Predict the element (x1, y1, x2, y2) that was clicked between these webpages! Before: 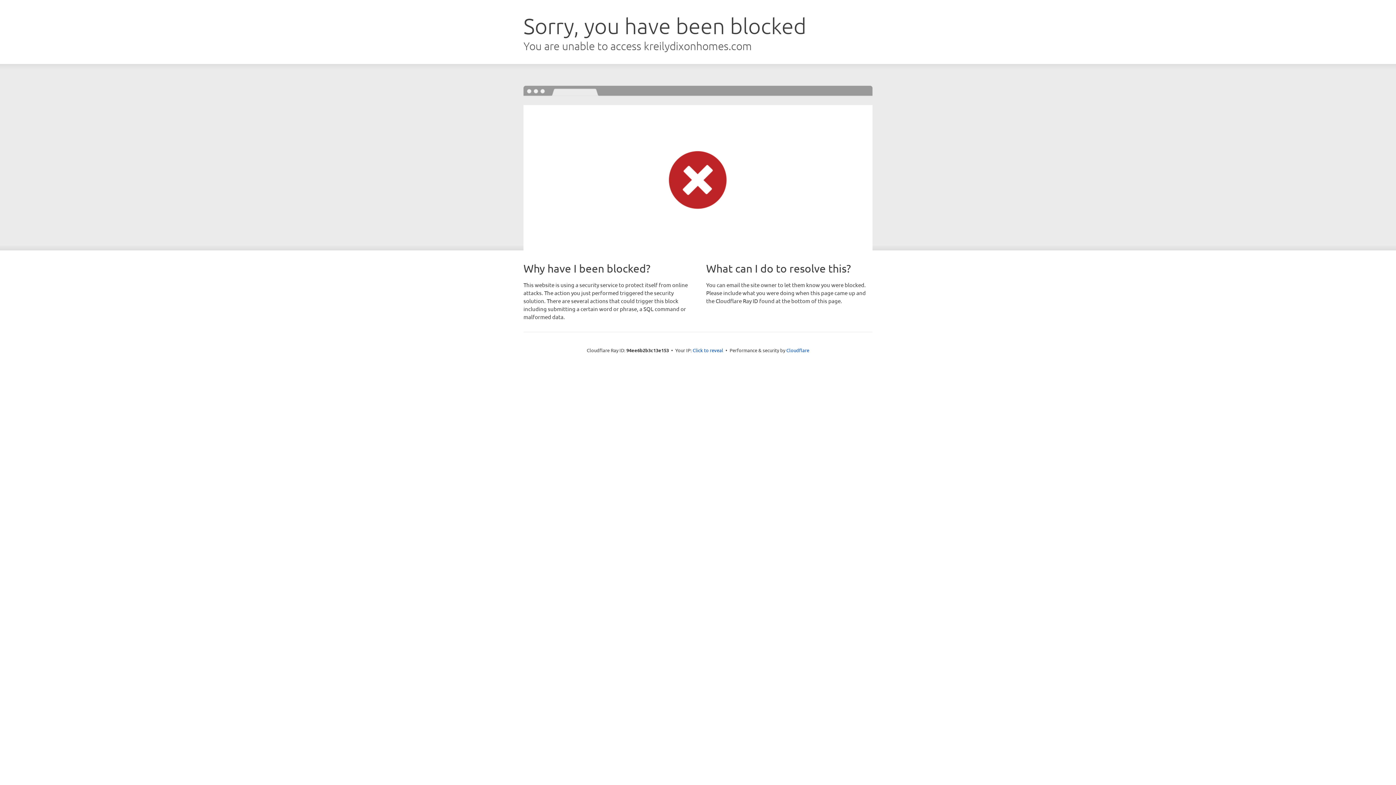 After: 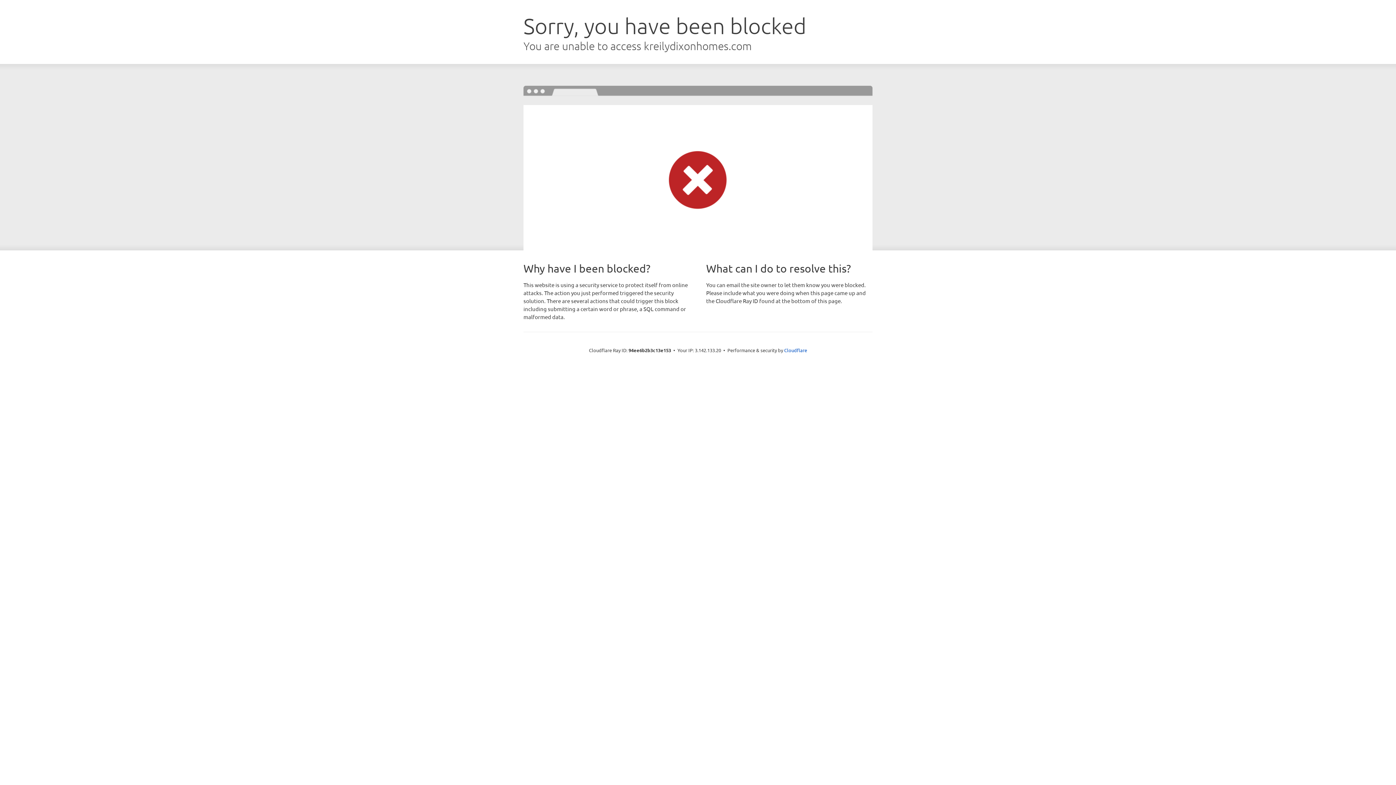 Action: bbox: (692, 346, 723, 353) label: Click to reveal